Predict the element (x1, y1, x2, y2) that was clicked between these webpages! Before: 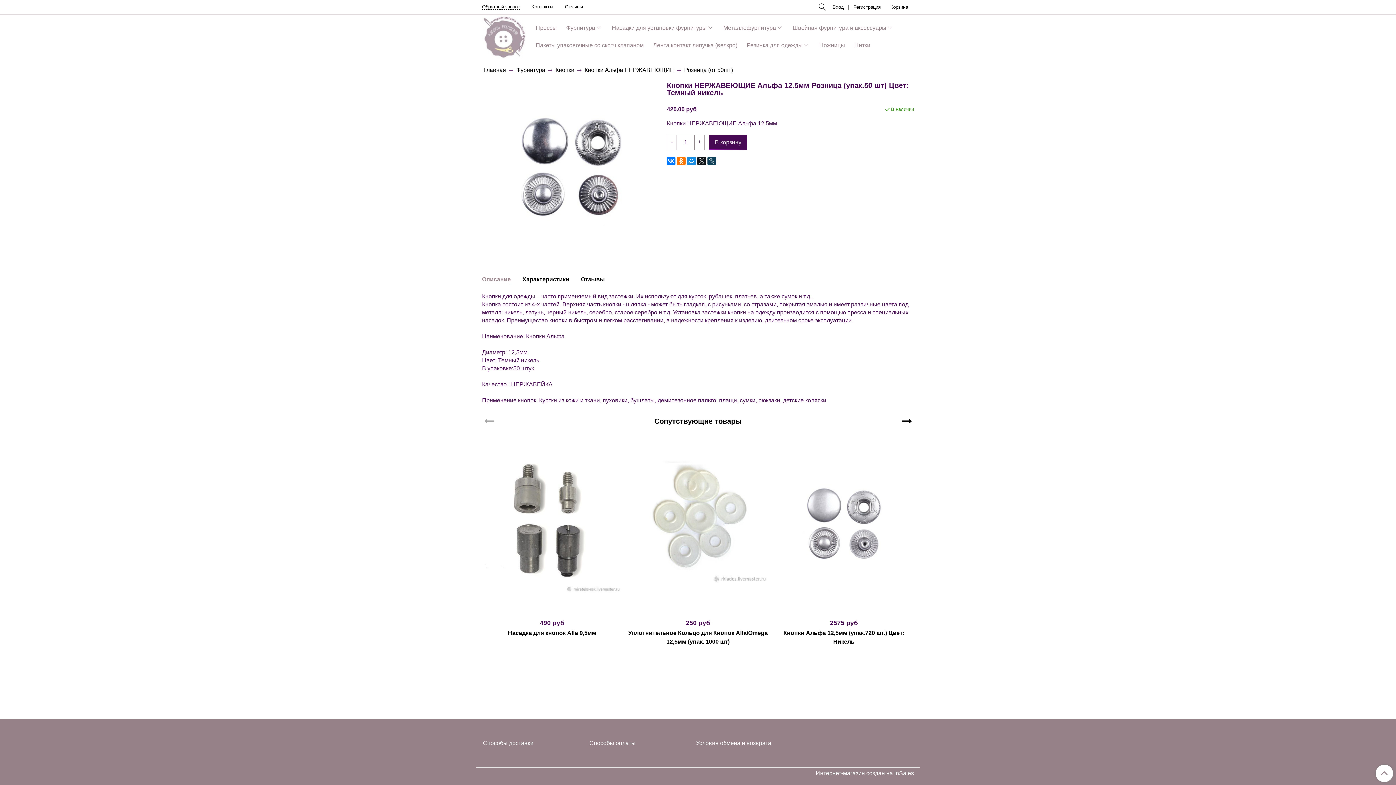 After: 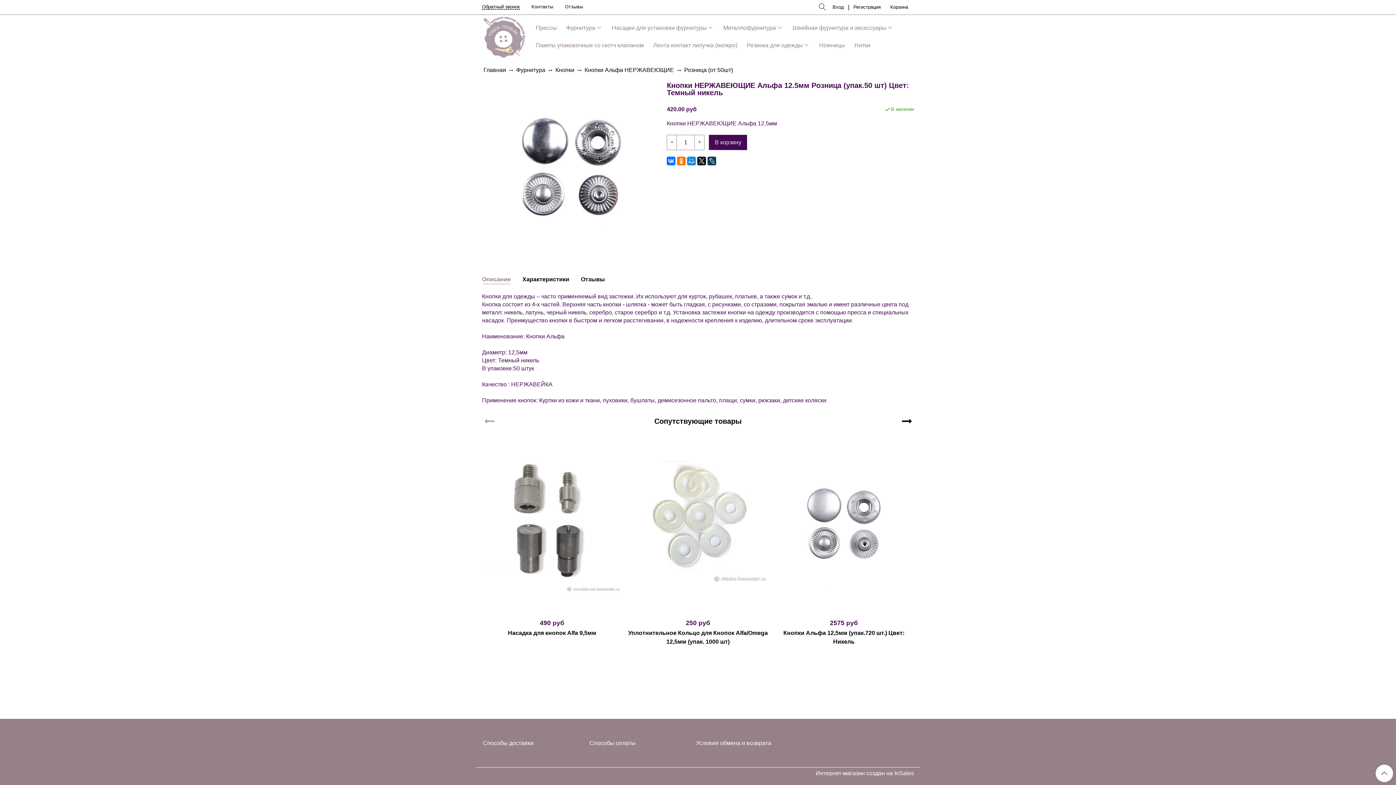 Action: bbox: (476, 272, 516, 287) label: Описание